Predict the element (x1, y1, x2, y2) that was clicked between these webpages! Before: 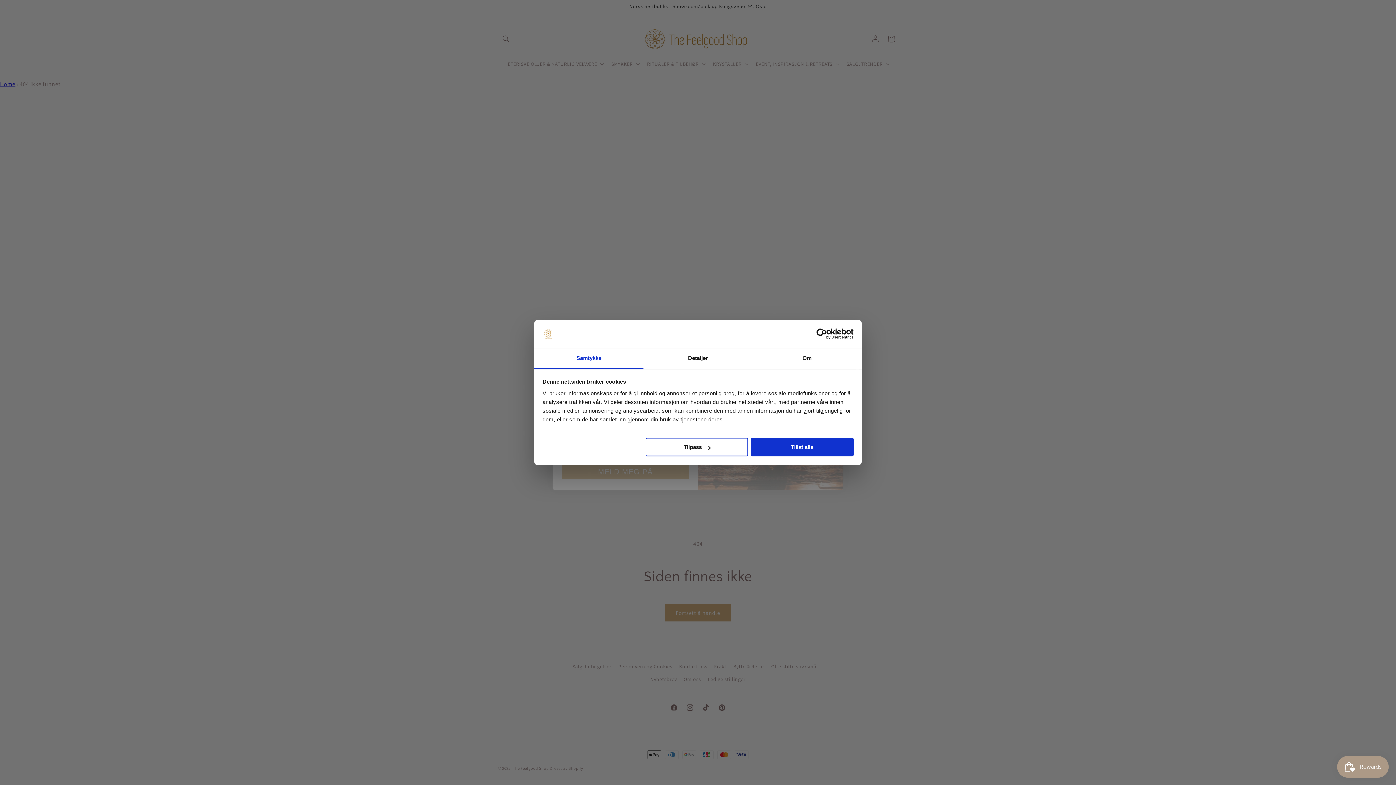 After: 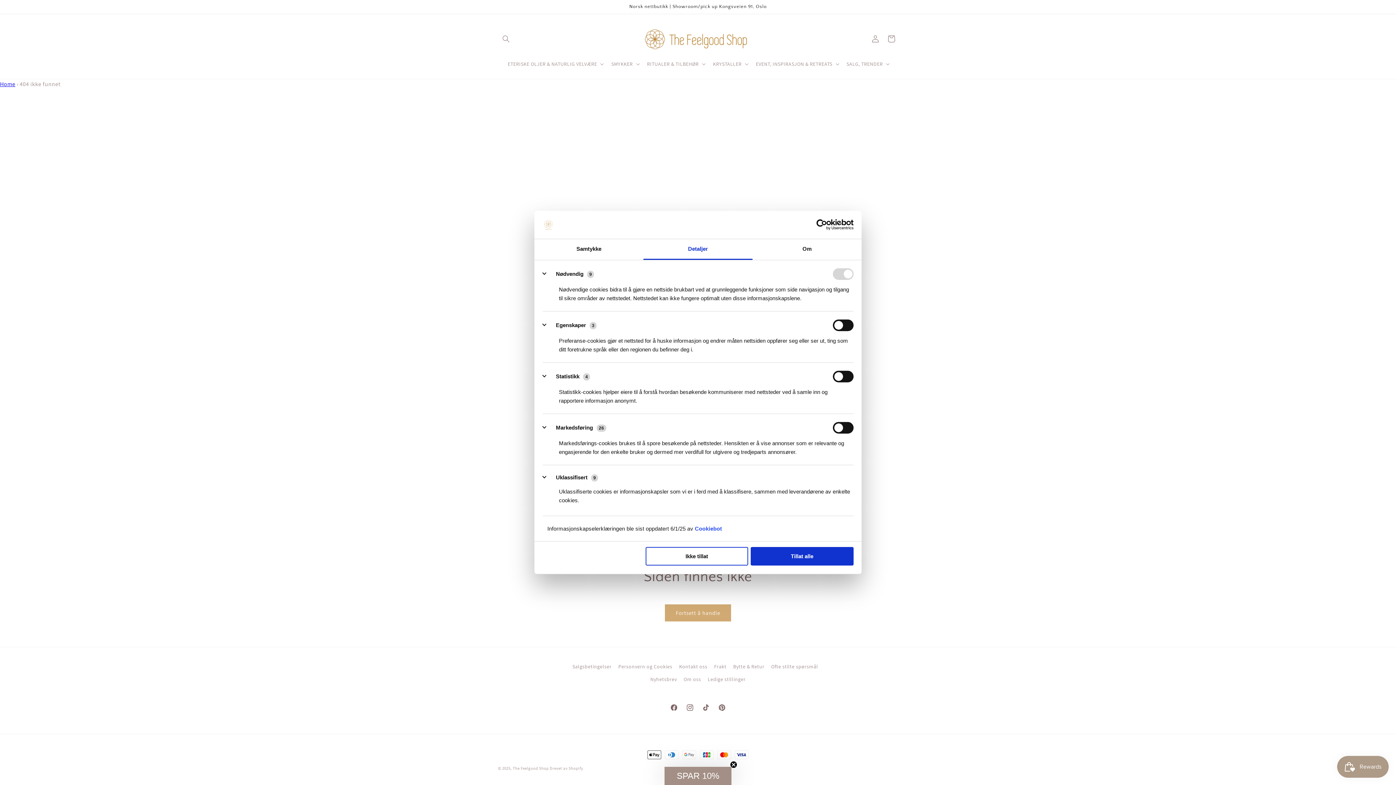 Action: label: Tilpass bbox: (645, 438, 748, 456)